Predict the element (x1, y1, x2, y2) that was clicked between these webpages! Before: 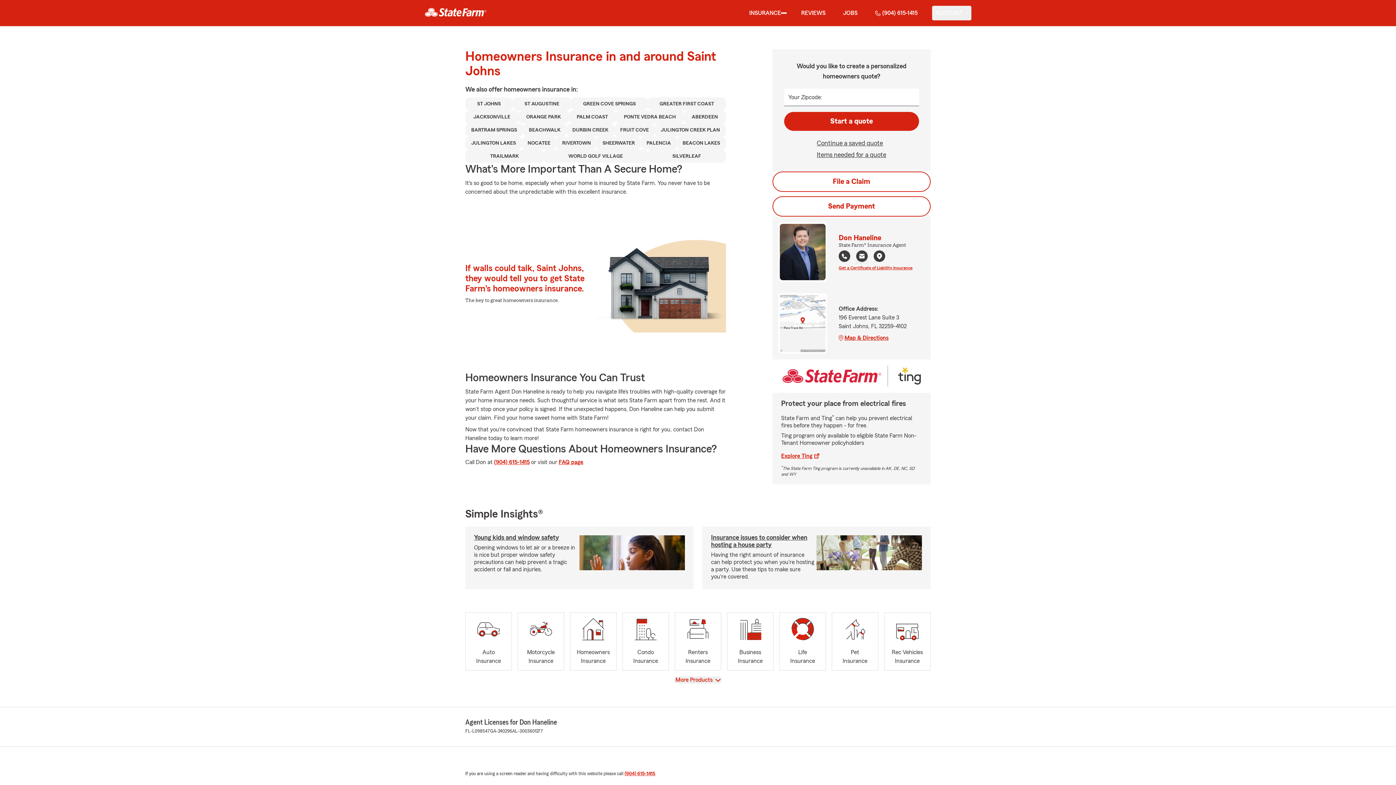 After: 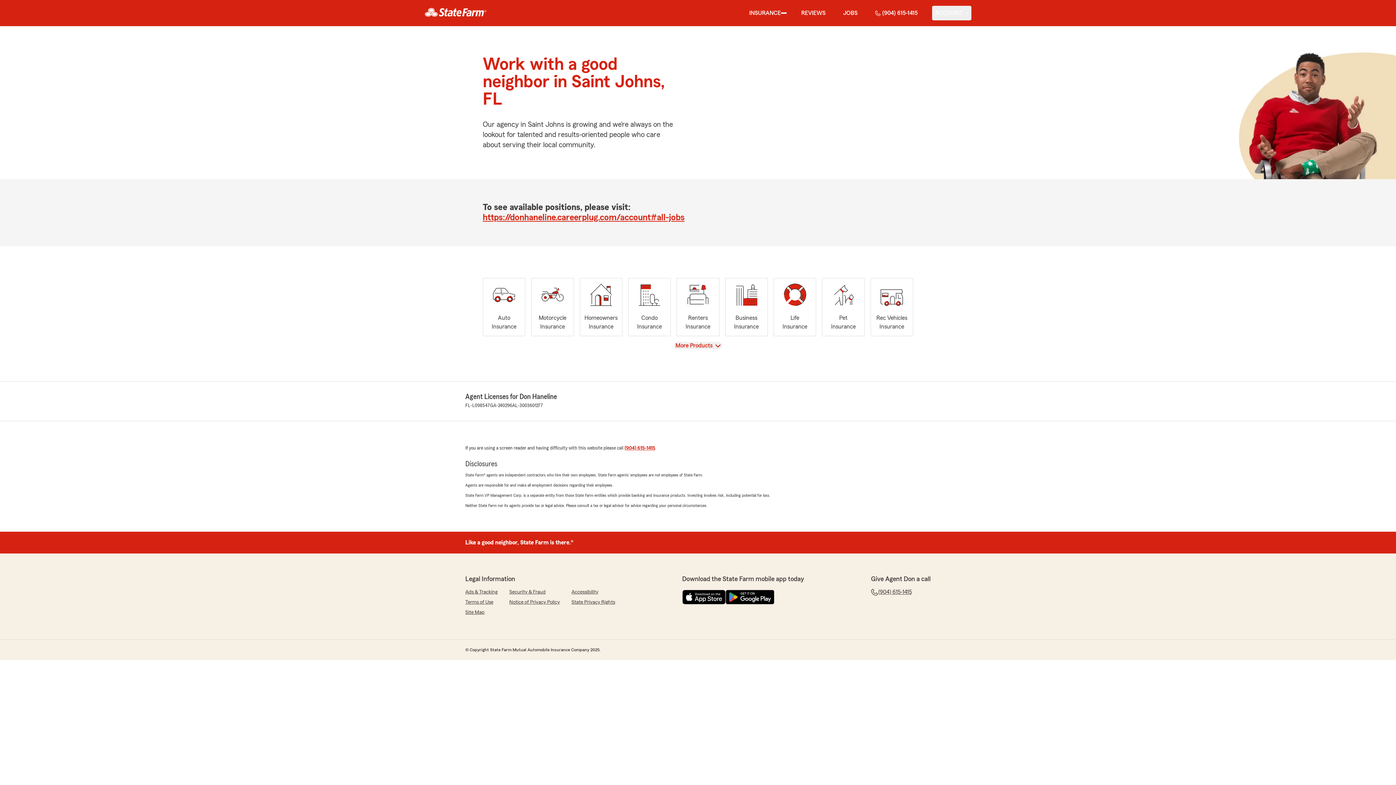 Action: bbox: (840, 5, 860, 20) label: JOBS